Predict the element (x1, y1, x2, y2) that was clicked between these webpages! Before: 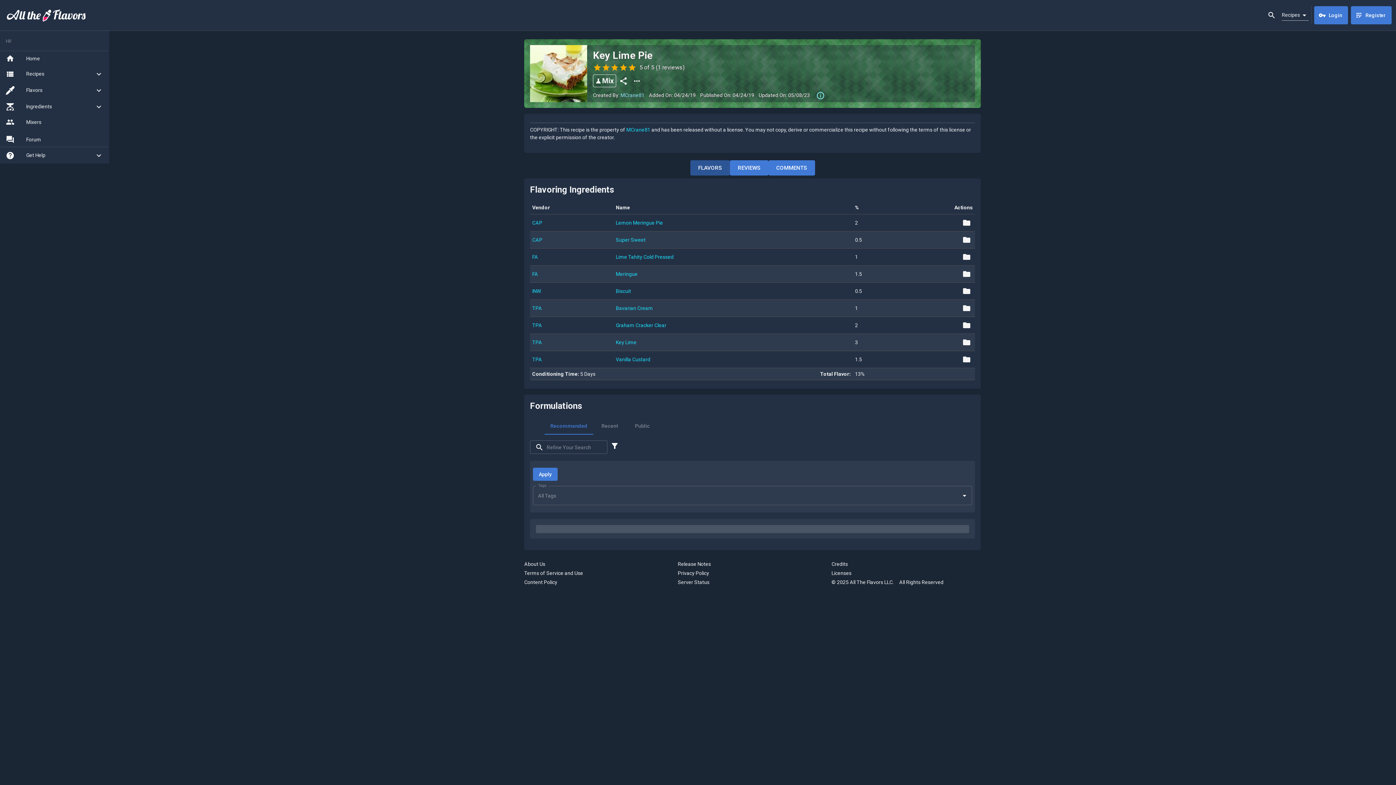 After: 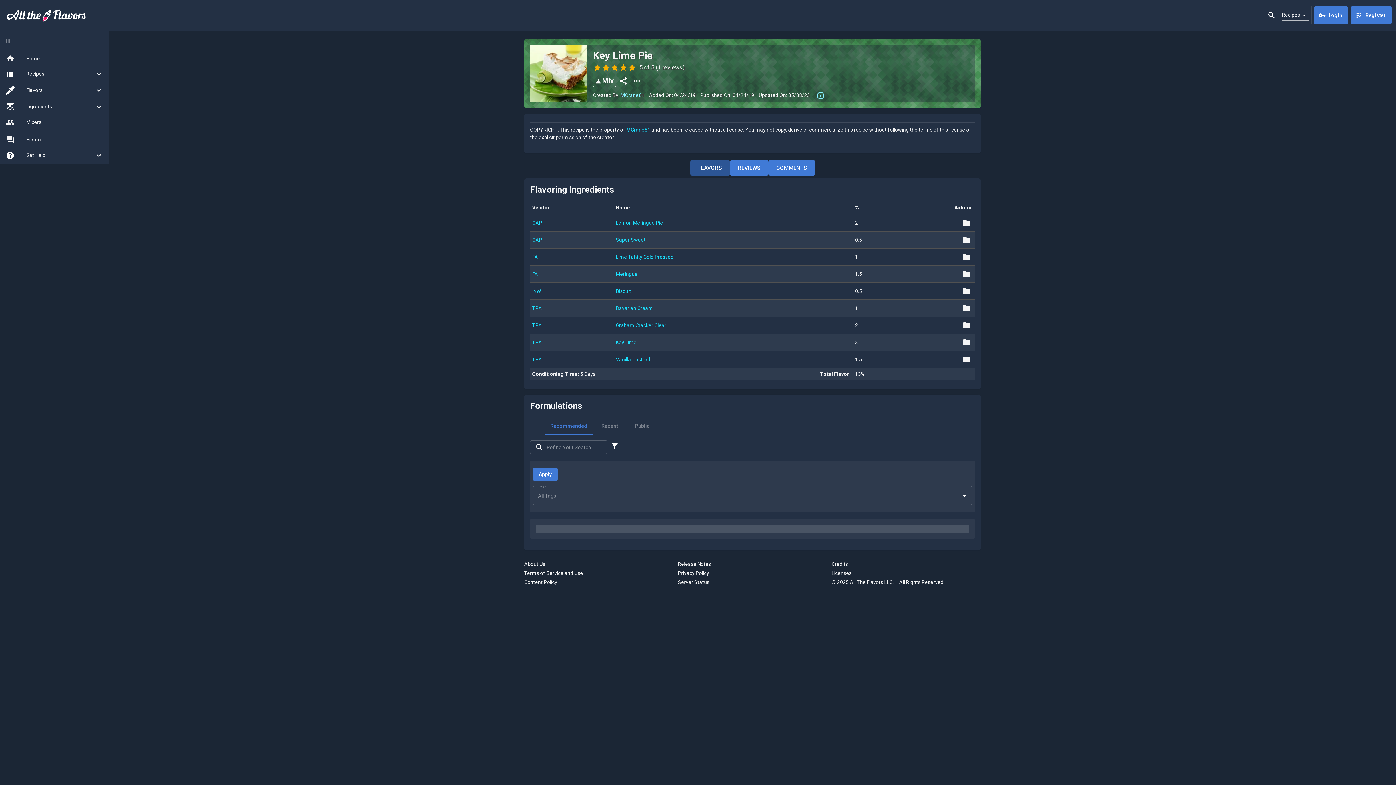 Action: bbox: (626, 417, 658, 434) label: Public